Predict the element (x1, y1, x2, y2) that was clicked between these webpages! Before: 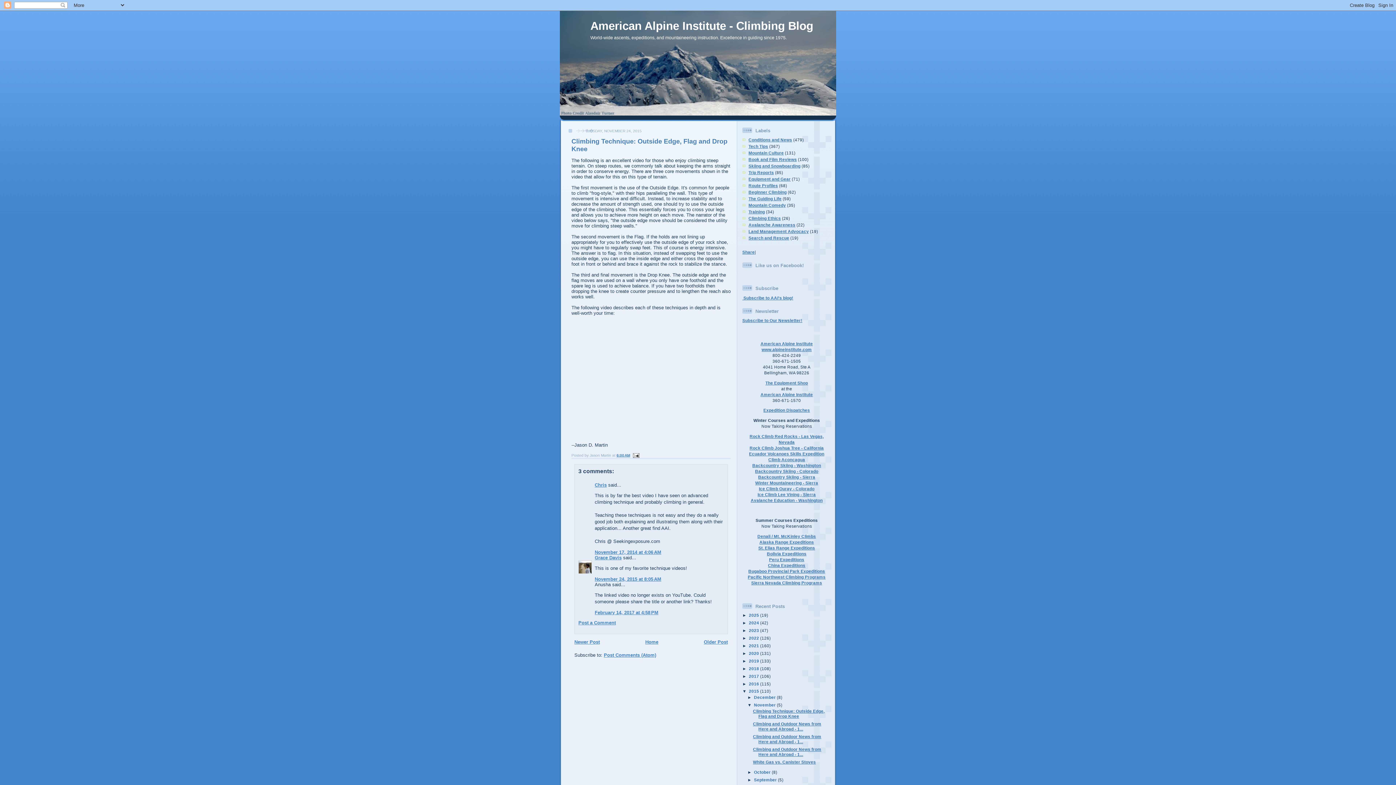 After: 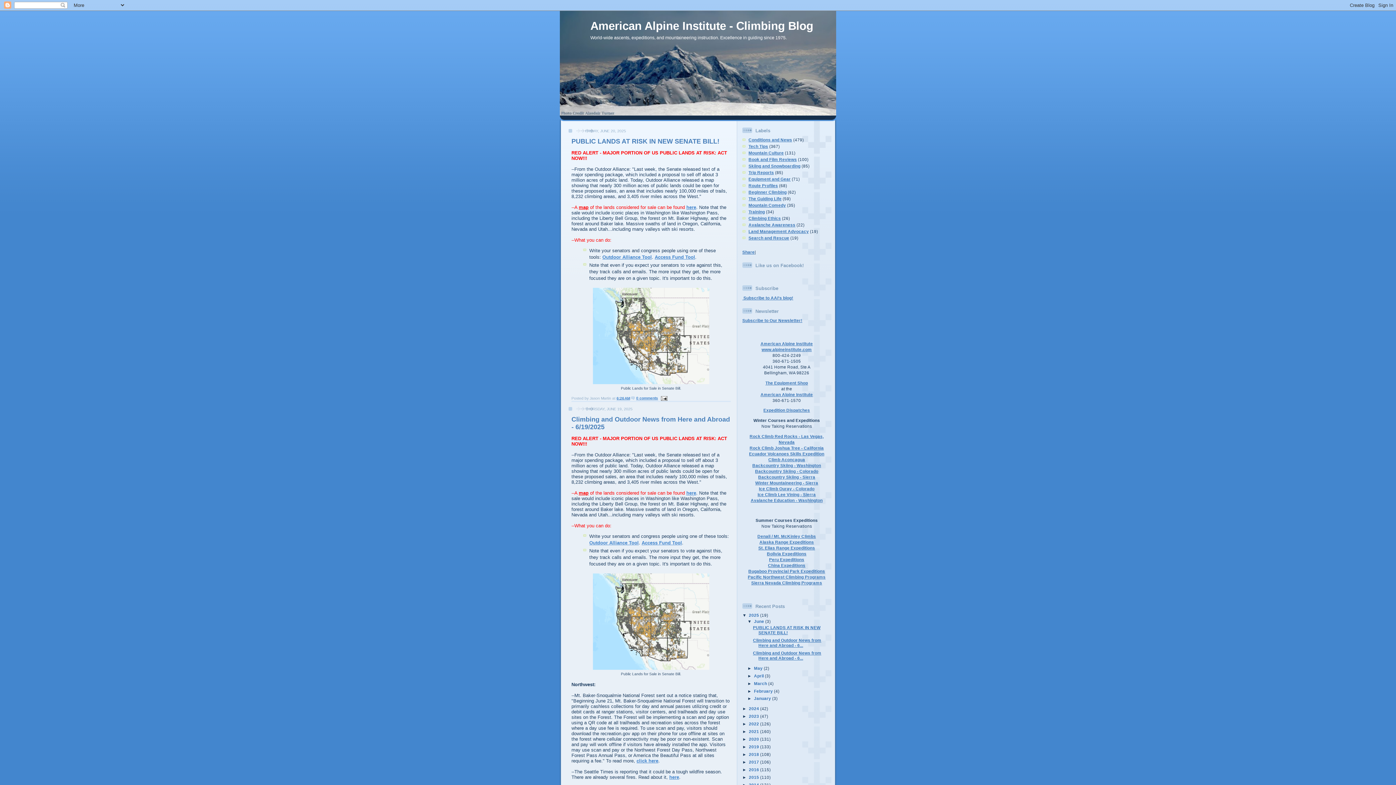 Action: label: 2025  bbox: (749, 613, 760, 617)